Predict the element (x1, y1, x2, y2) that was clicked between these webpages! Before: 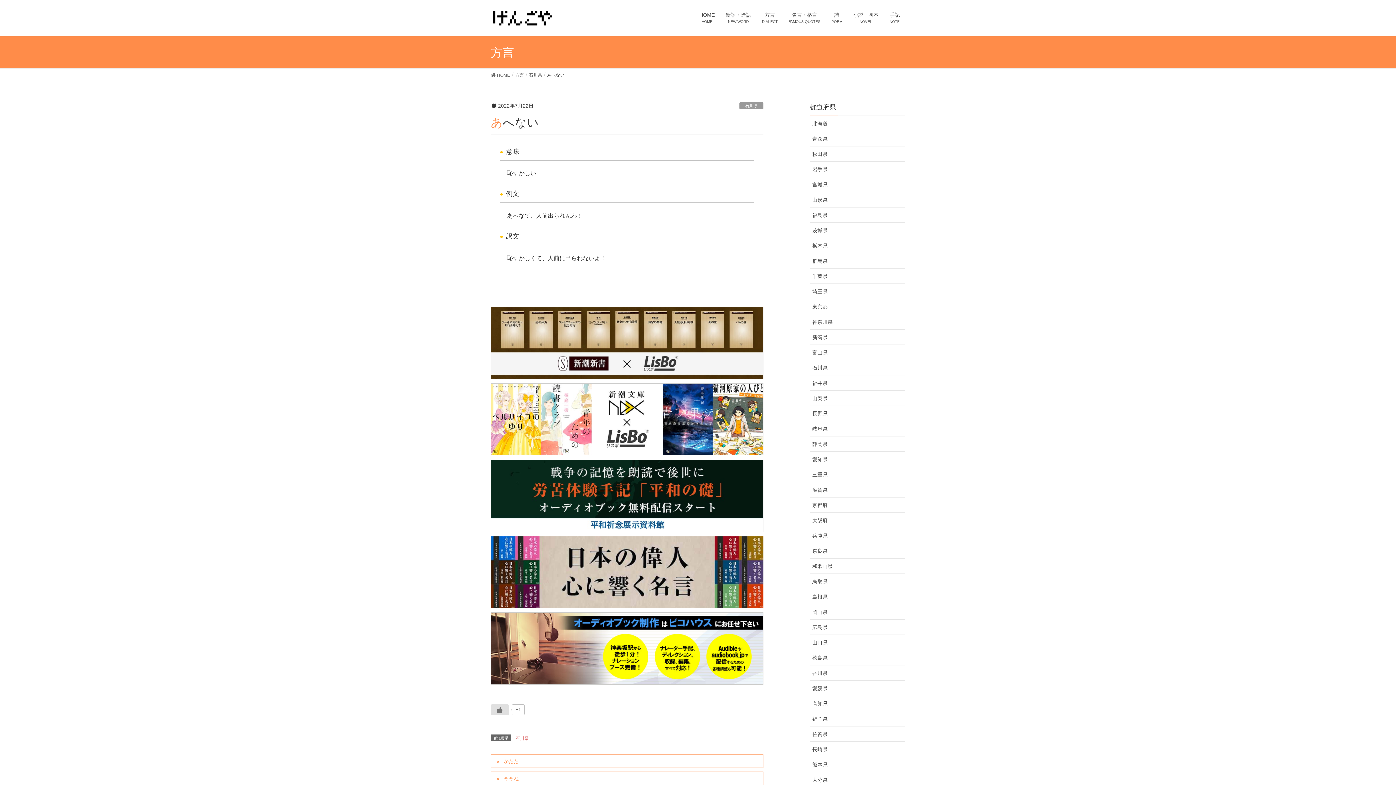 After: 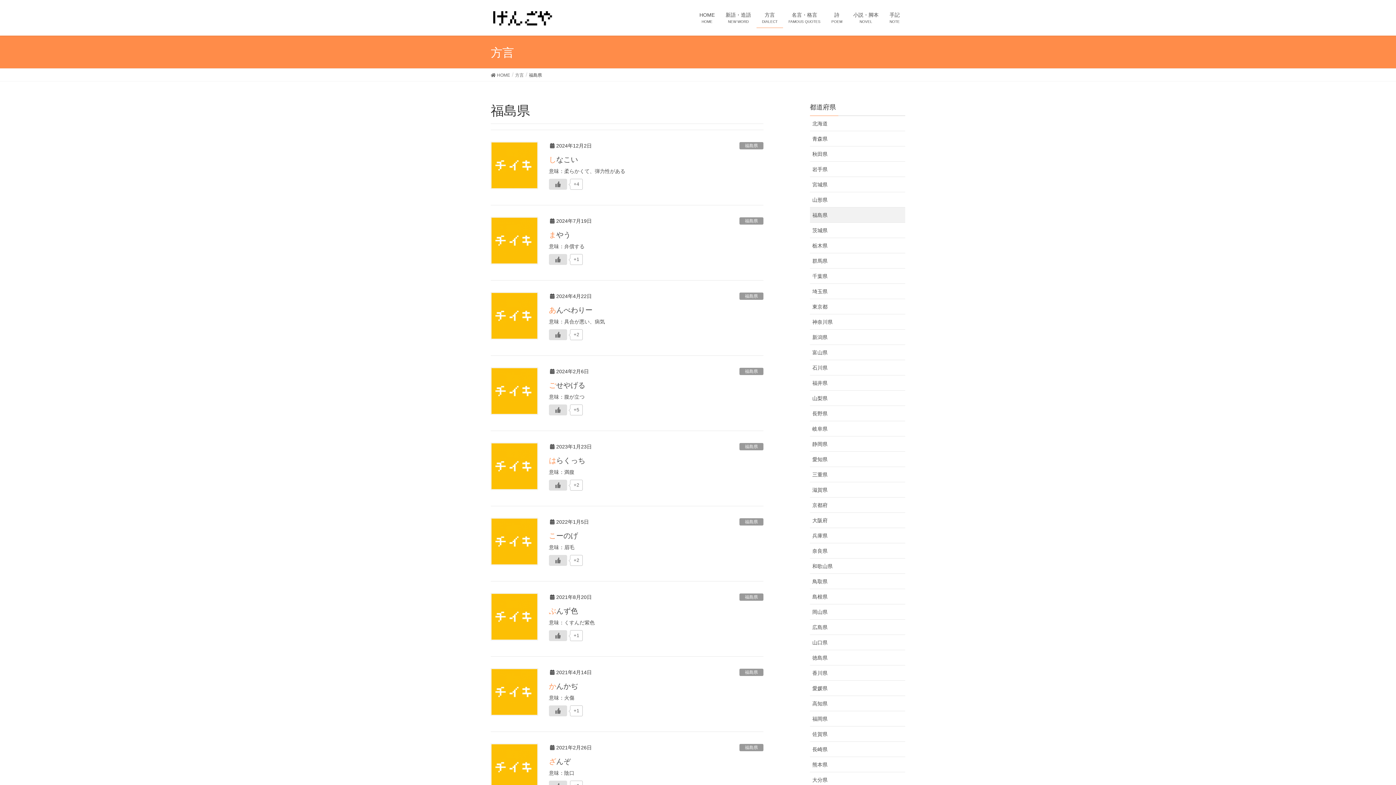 Action: label: 福島県 bbox: (810, 207, 905, 222)